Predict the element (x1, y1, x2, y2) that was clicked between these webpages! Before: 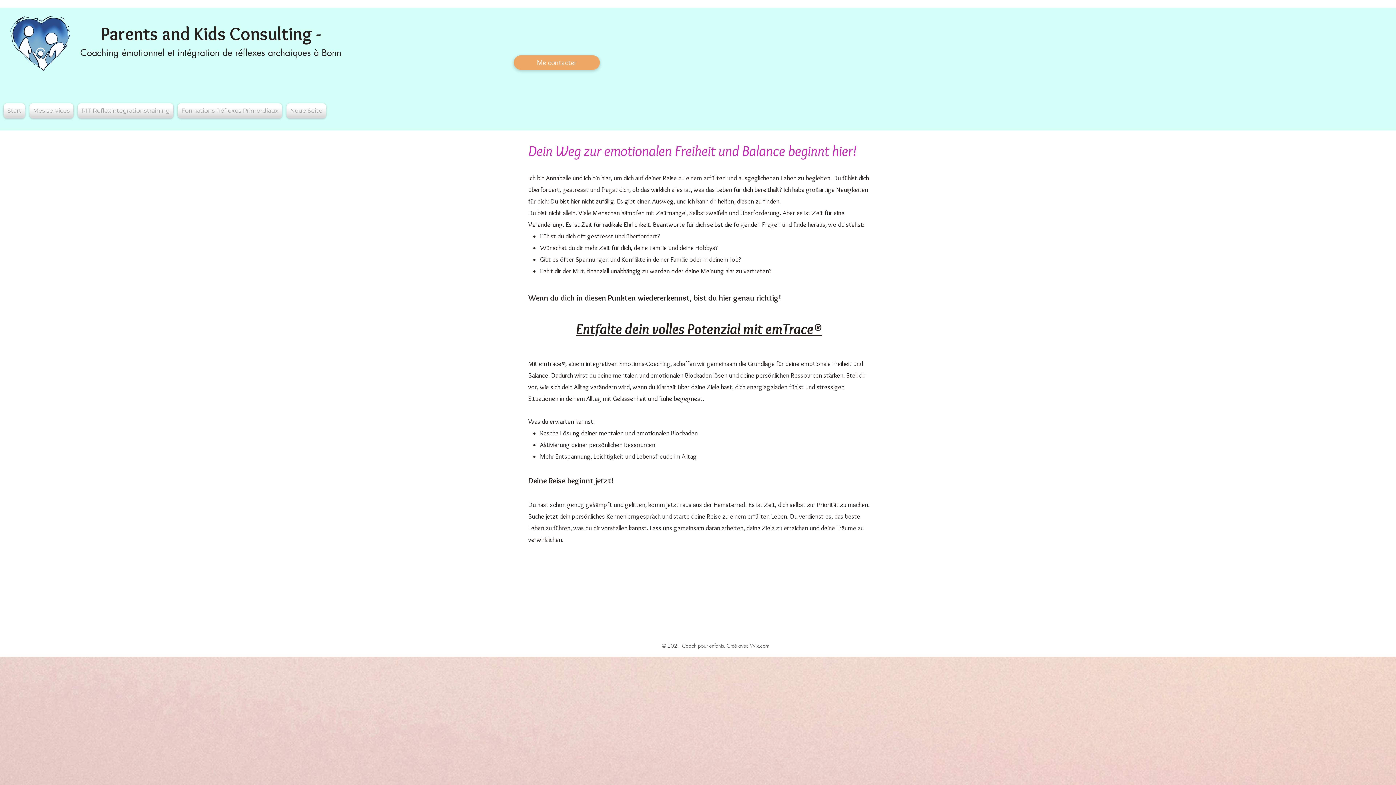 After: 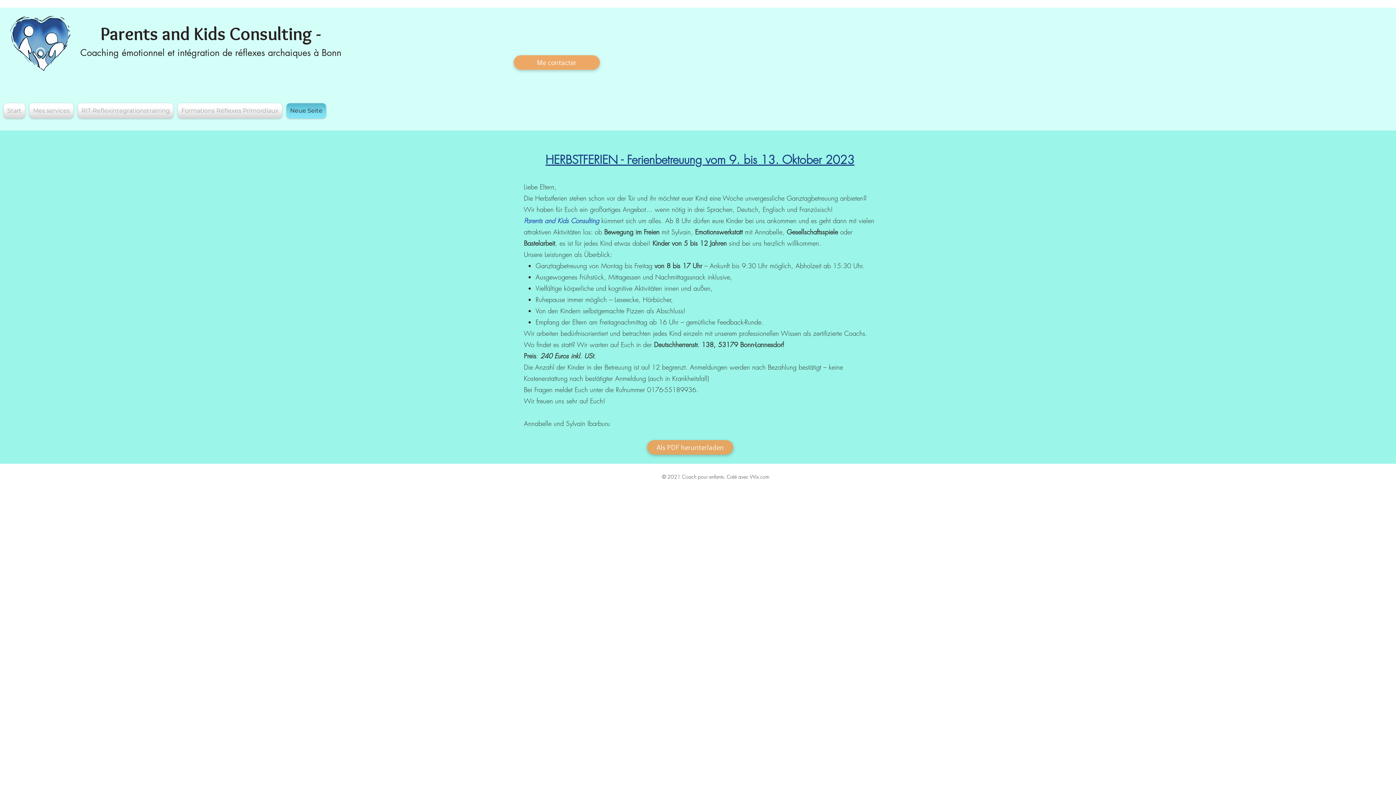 Action: label: Neue Seite bbox: (284, 103, 328, 118)